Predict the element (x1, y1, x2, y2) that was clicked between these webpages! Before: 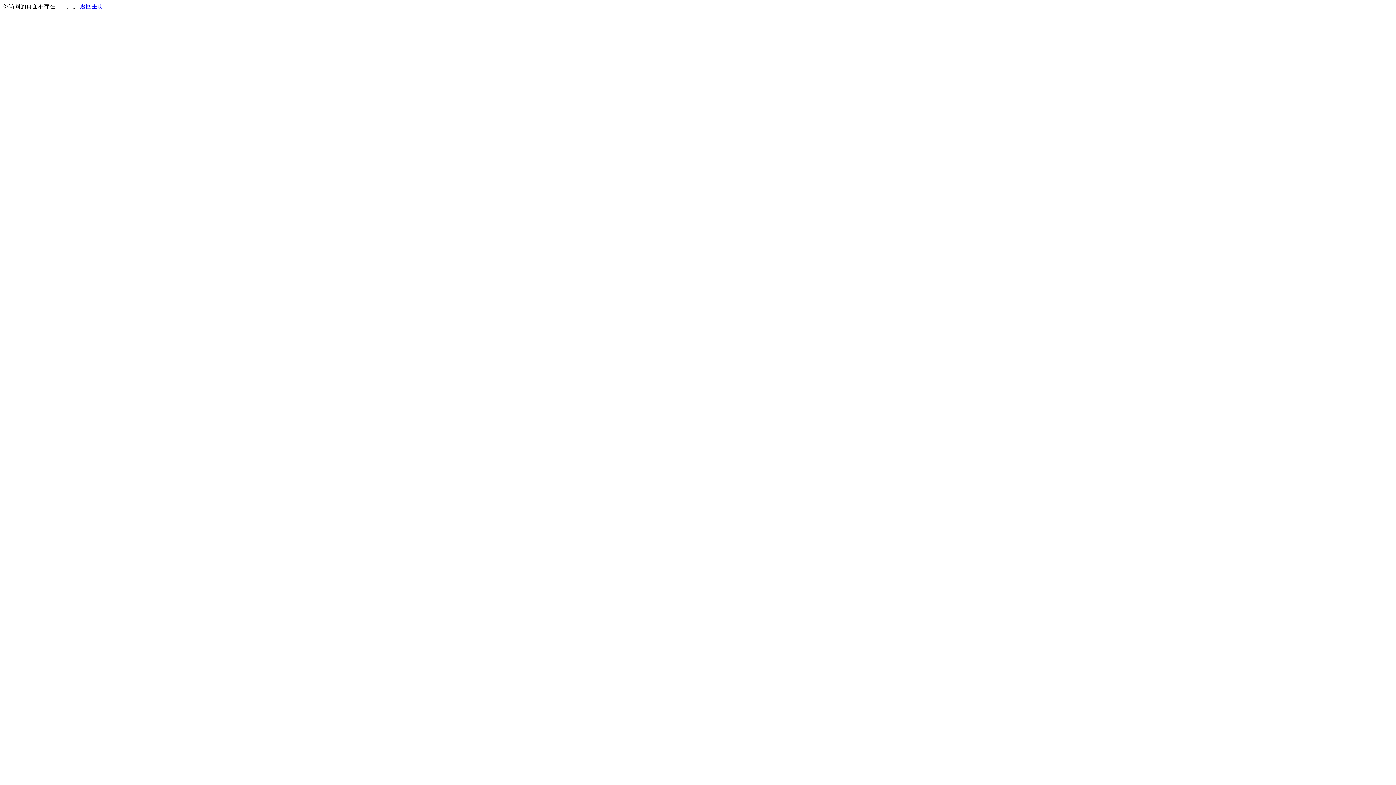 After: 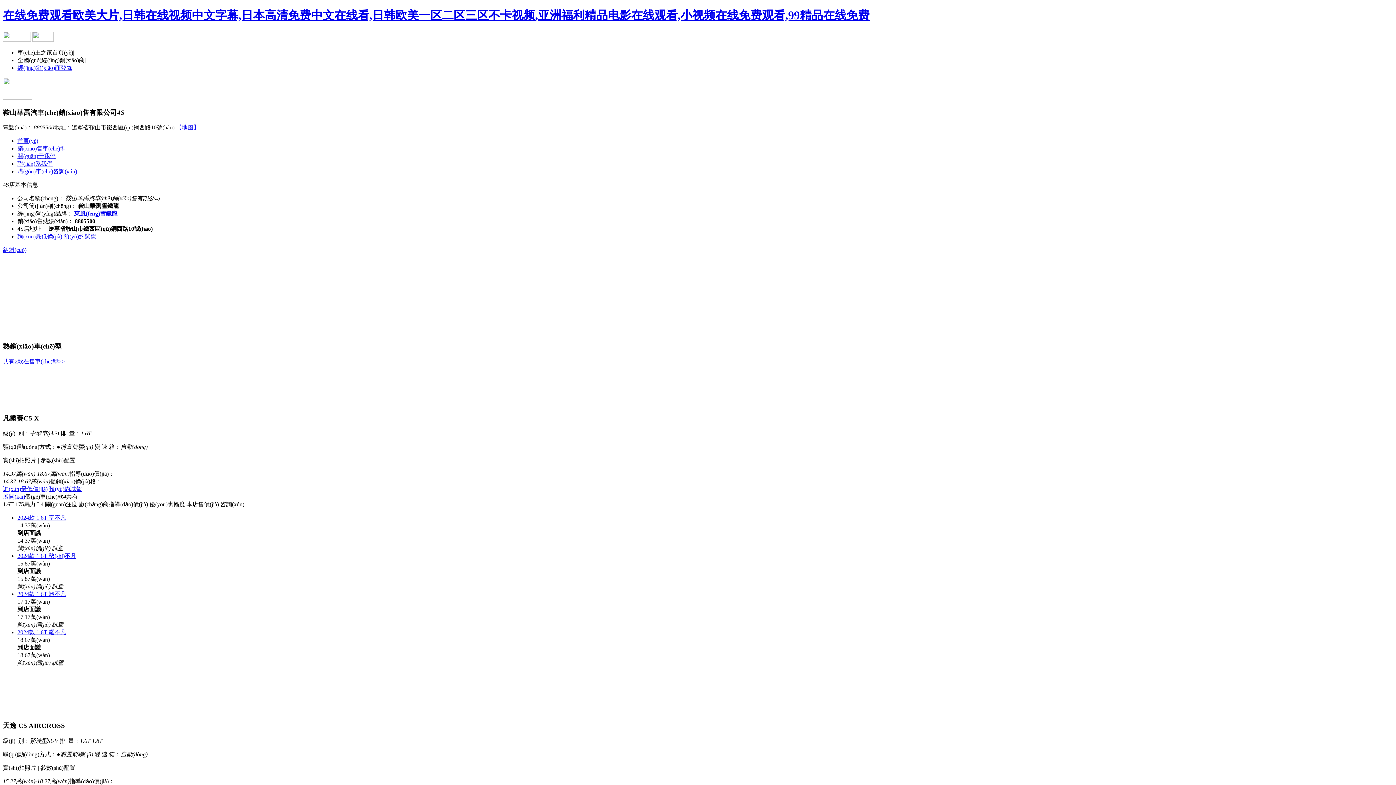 Action: label: 返回主页 bbox: (80, 3, 103, 9)